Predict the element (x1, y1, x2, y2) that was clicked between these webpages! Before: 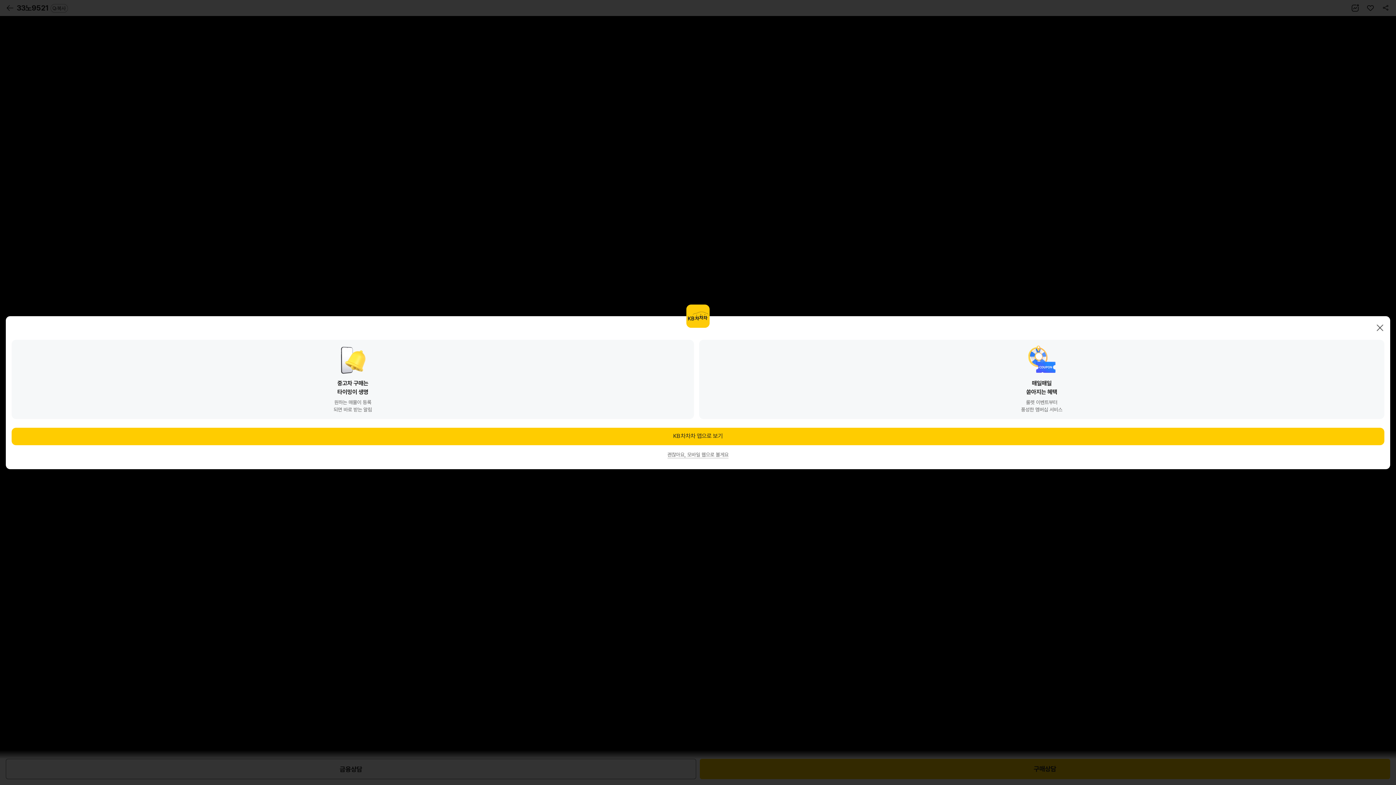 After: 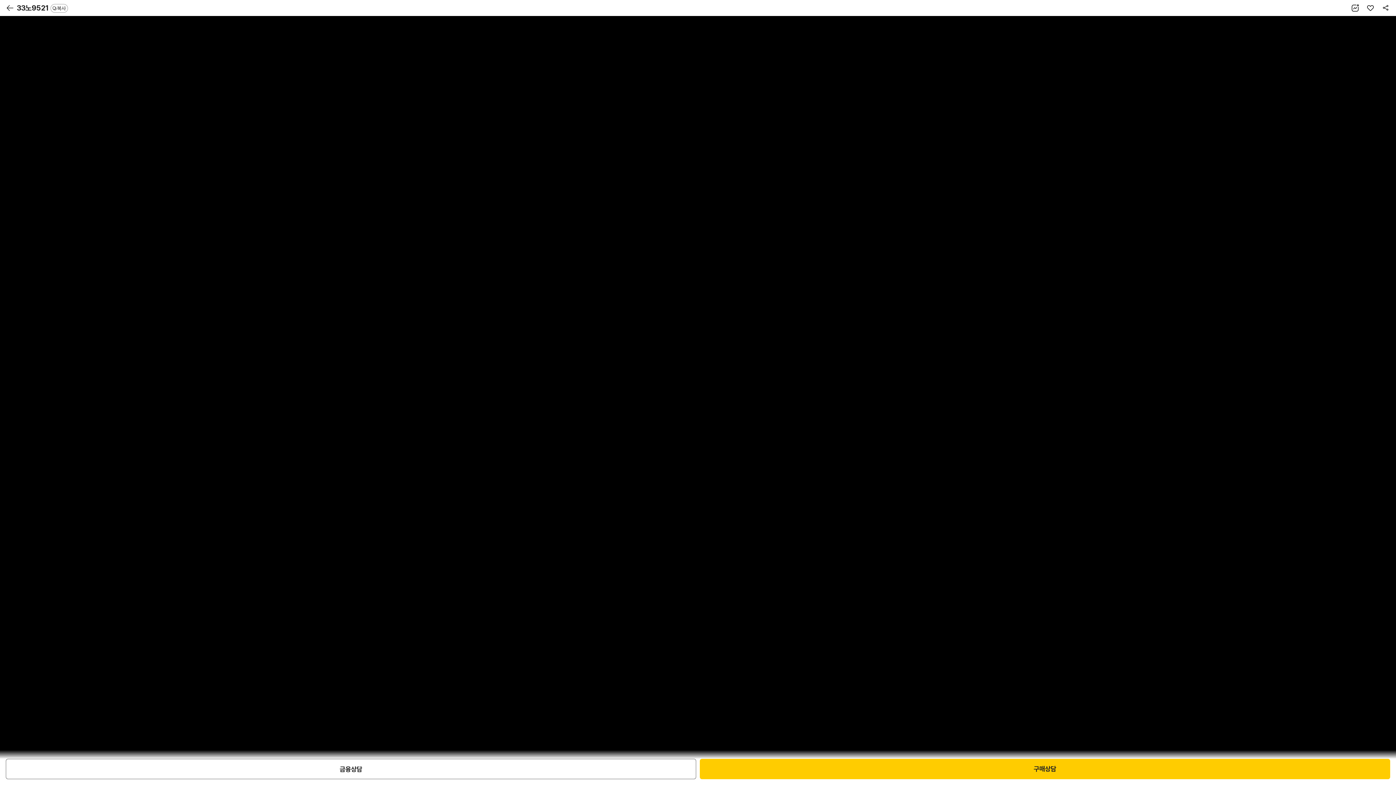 Action: label: 닫기 bbox: (1376, 323, 1384, 332)